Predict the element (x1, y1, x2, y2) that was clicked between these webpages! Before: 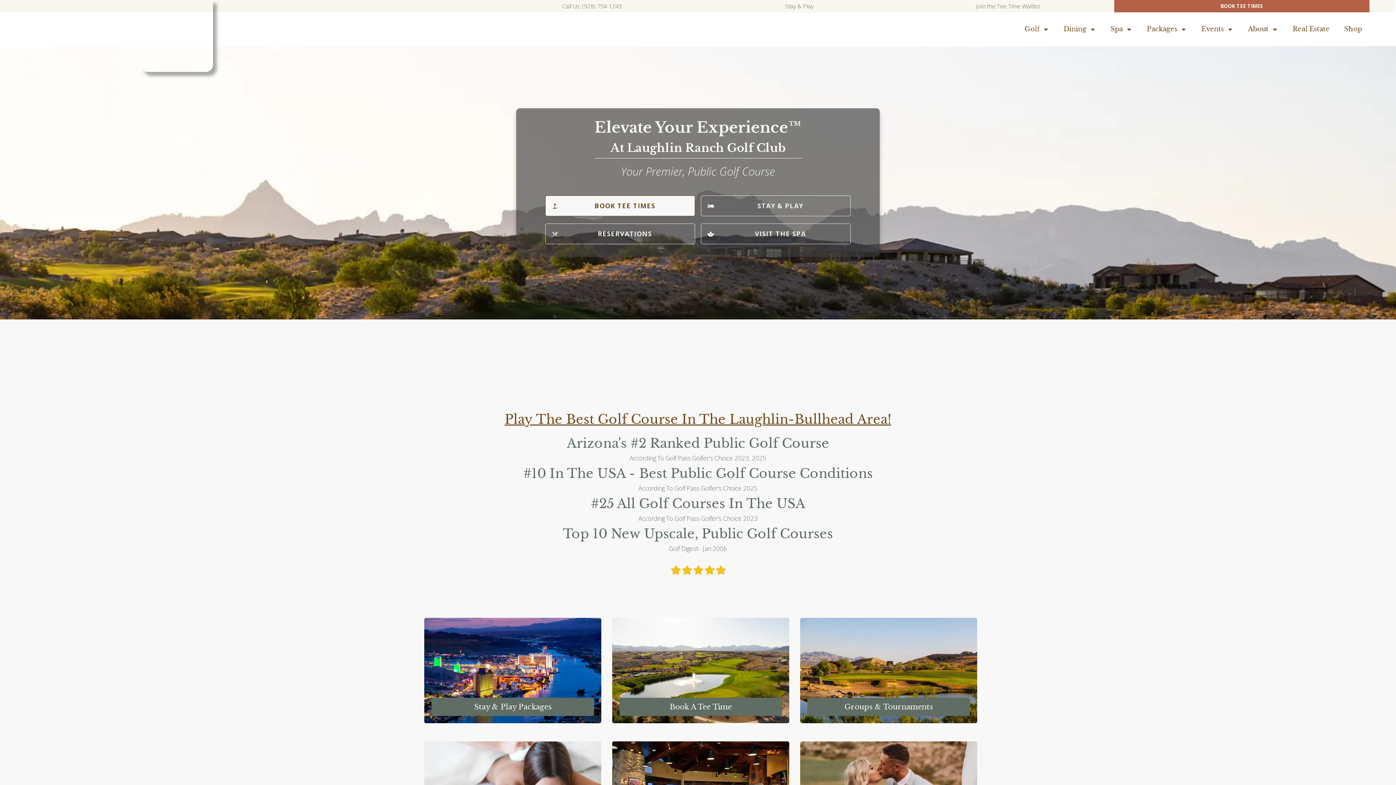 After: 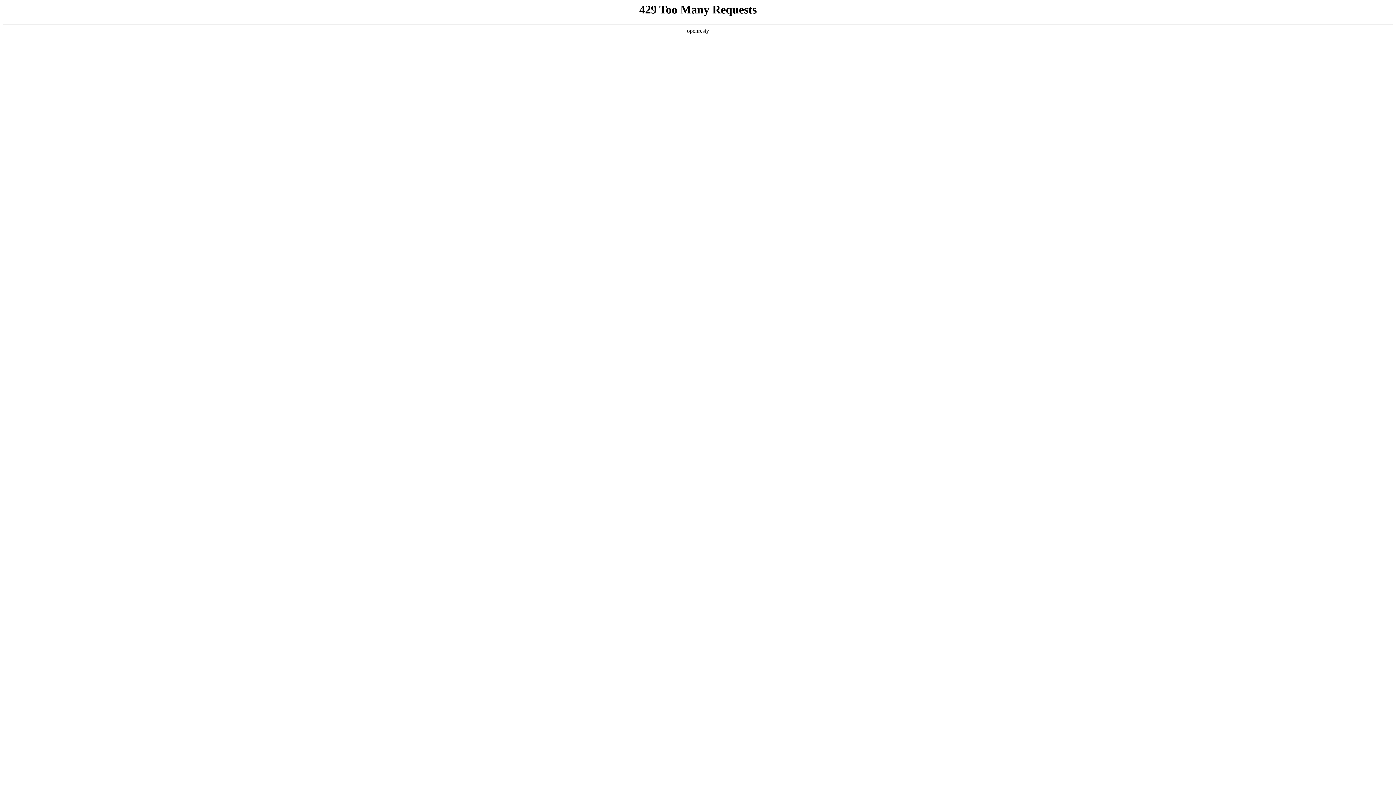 Action: bbox: (545, 195, 695, 216) label: BOOK TEE TIMES